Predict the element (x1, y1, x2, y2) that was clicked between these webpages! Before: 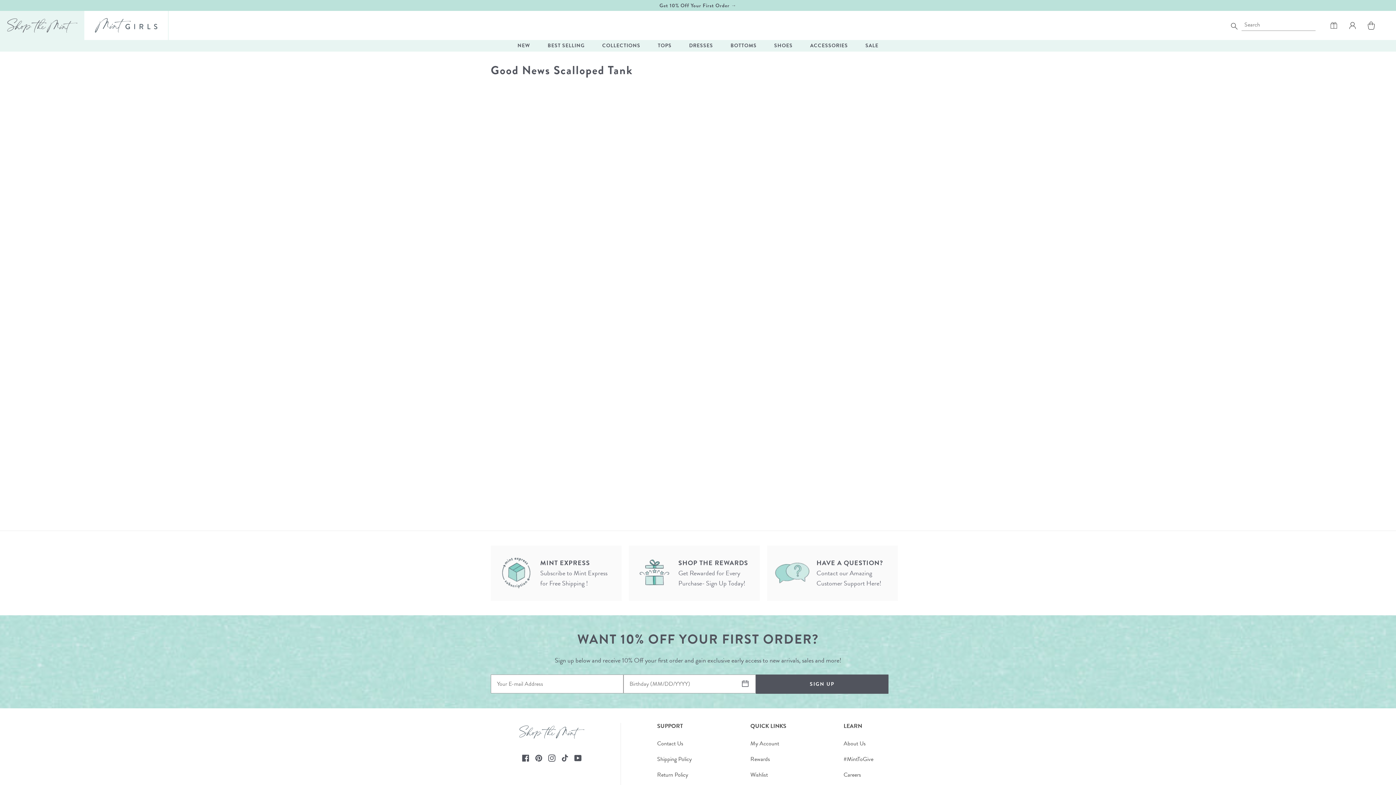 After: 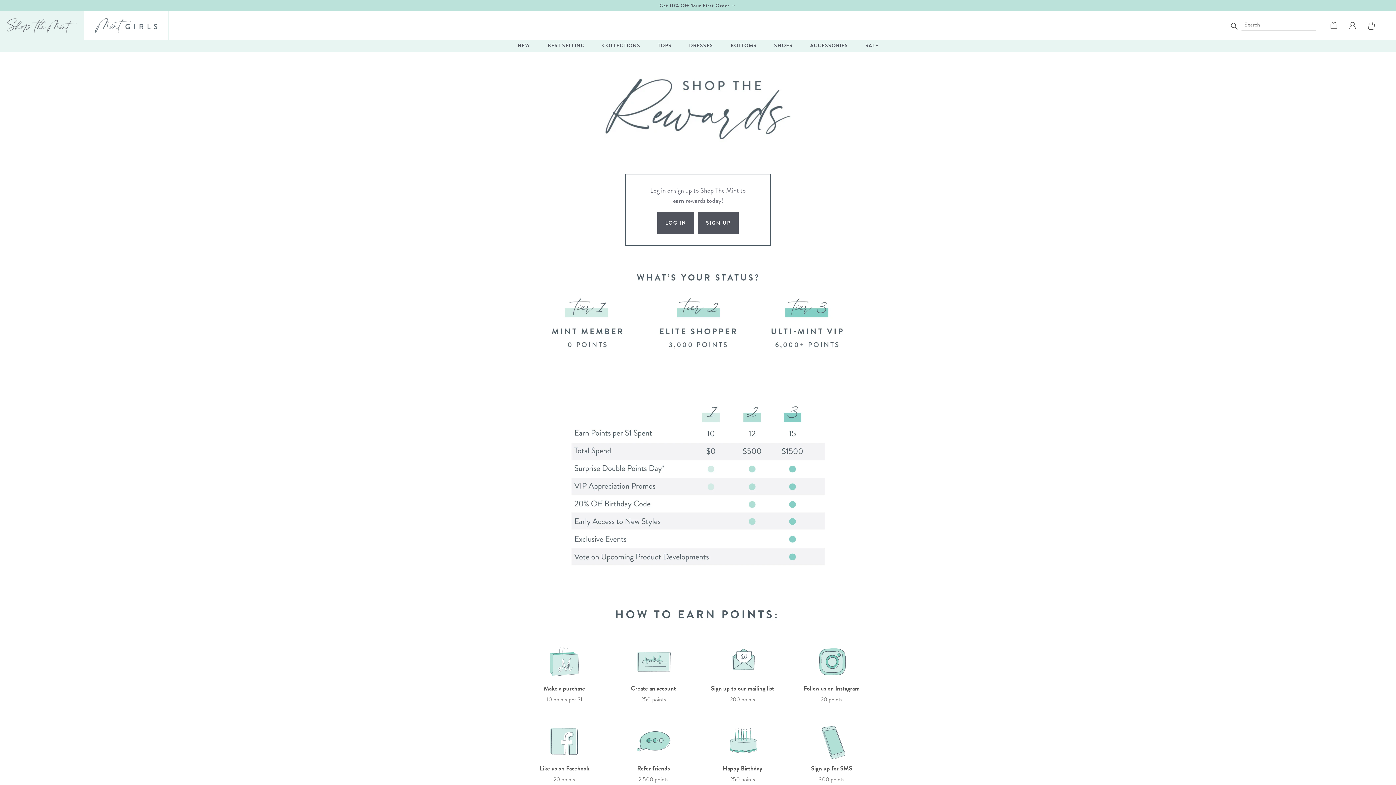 Action: bbox: (750, 755, 770, 764) label: Rewards